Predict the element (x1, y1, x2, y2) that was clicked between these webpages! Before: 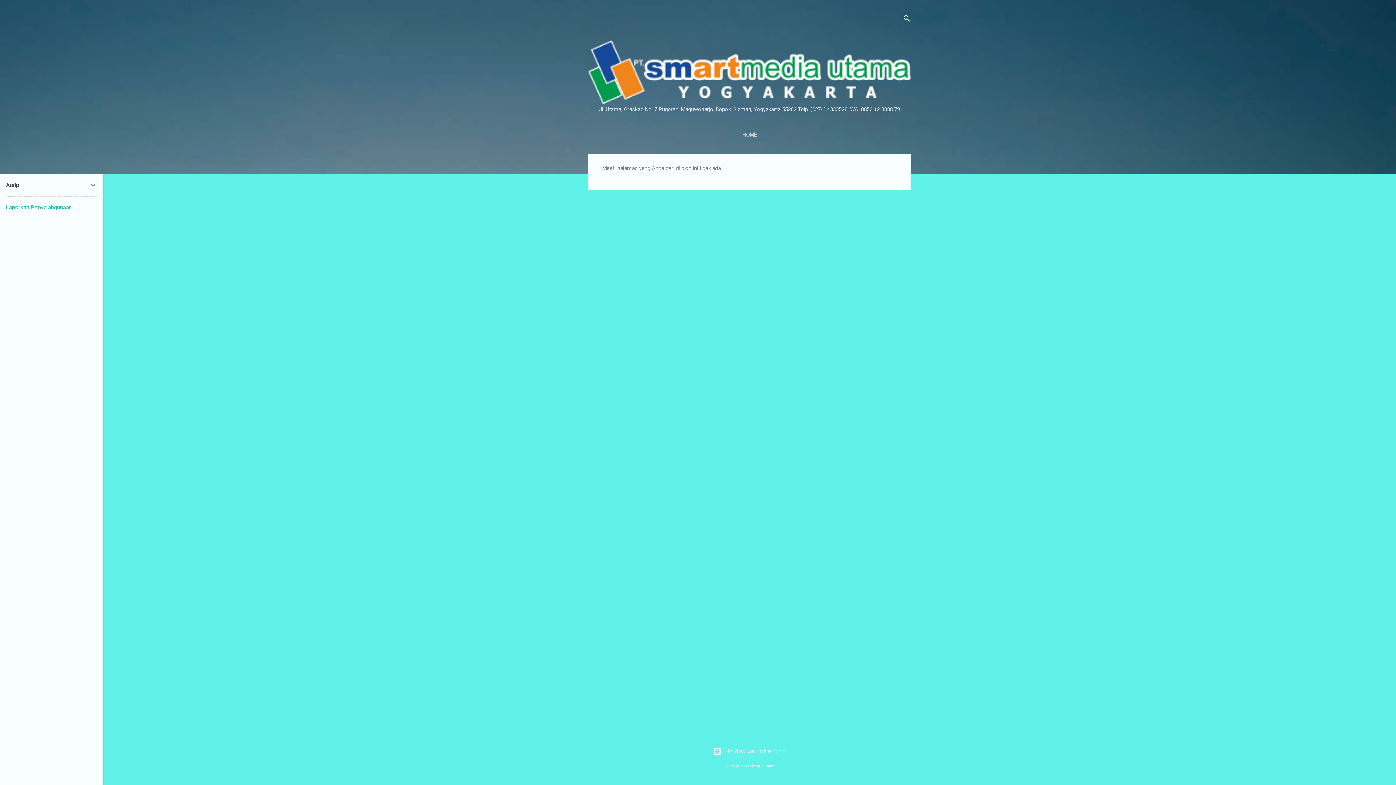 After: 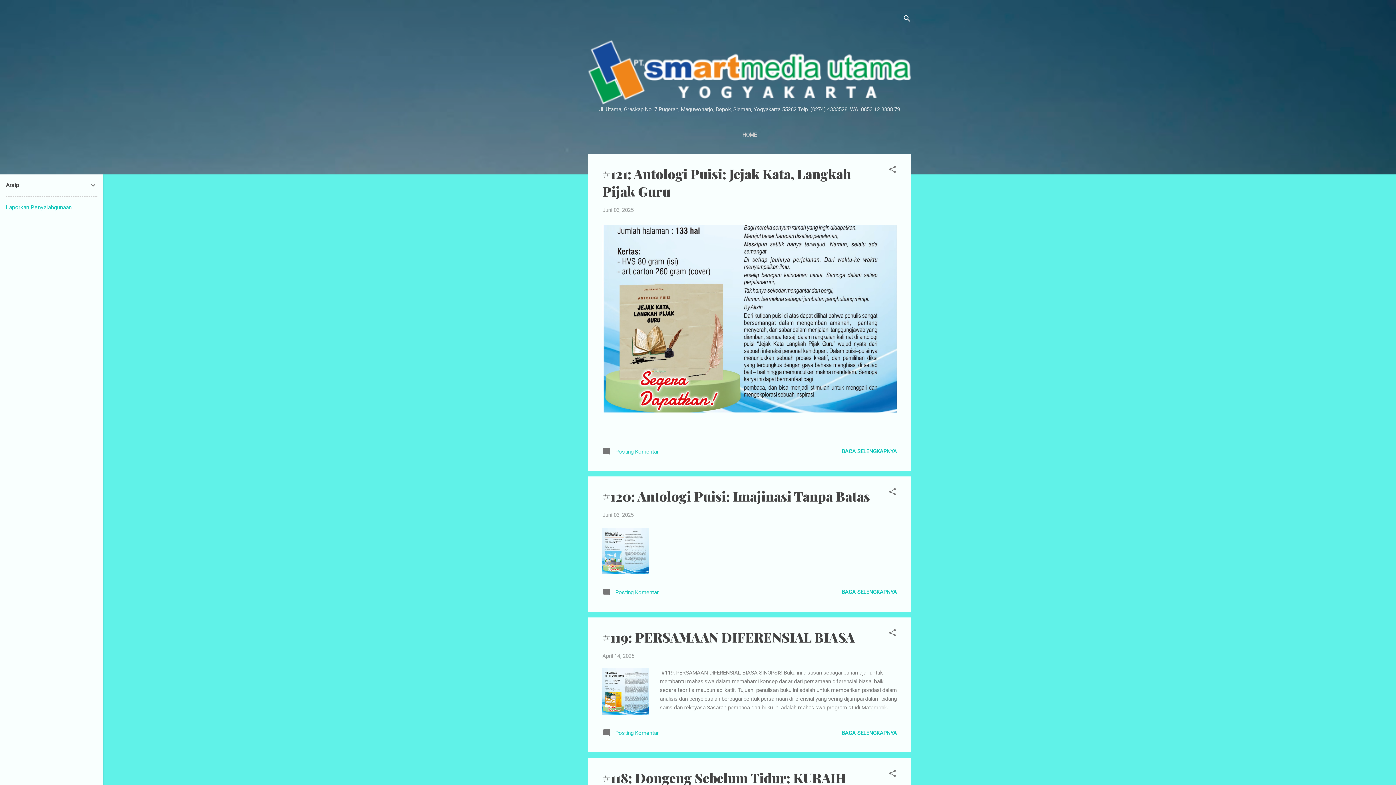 Action: bbox: (739, 127, 760, 142) label: HOME